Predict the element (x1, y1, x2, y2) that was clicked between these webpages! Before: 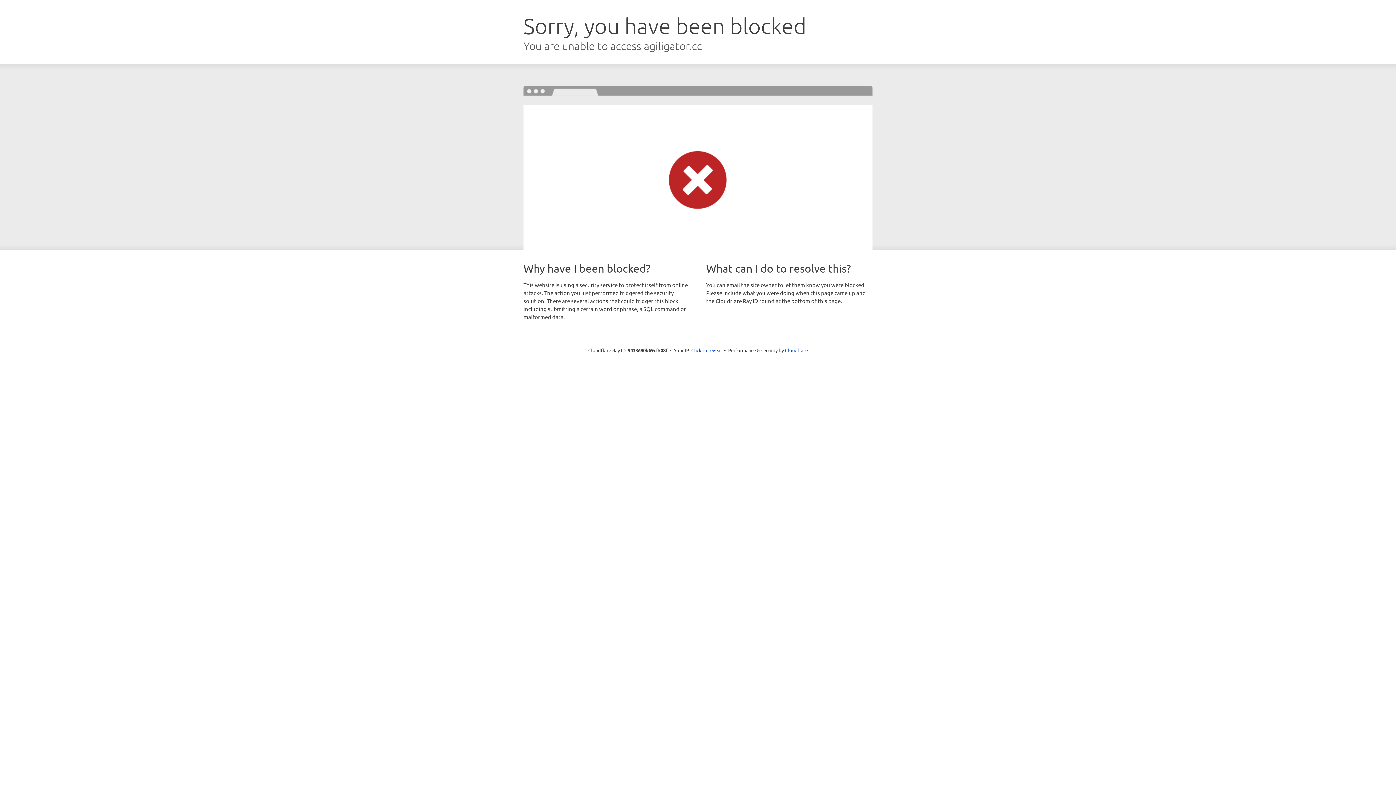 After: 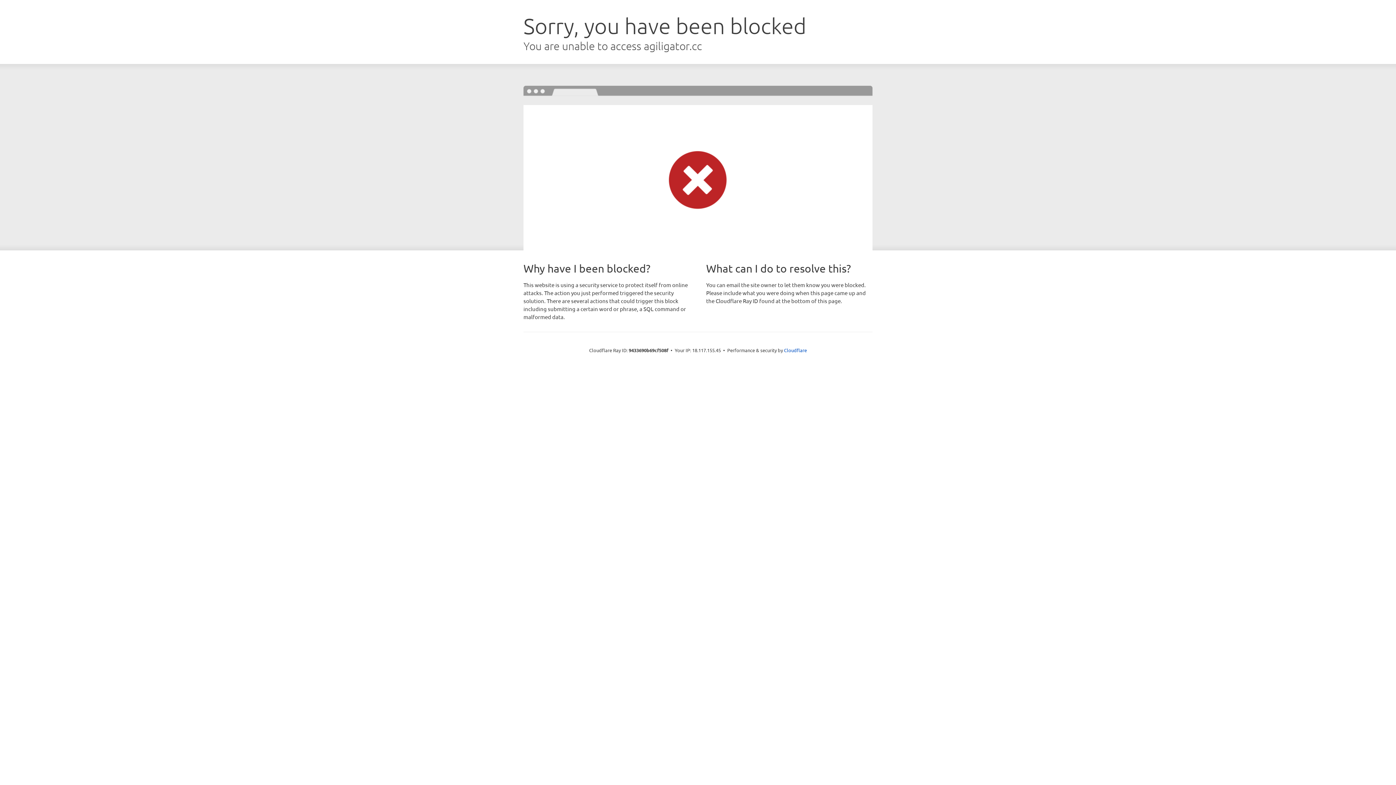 Action: bbox: (691, 346, 722, 353) label: Click to reveal